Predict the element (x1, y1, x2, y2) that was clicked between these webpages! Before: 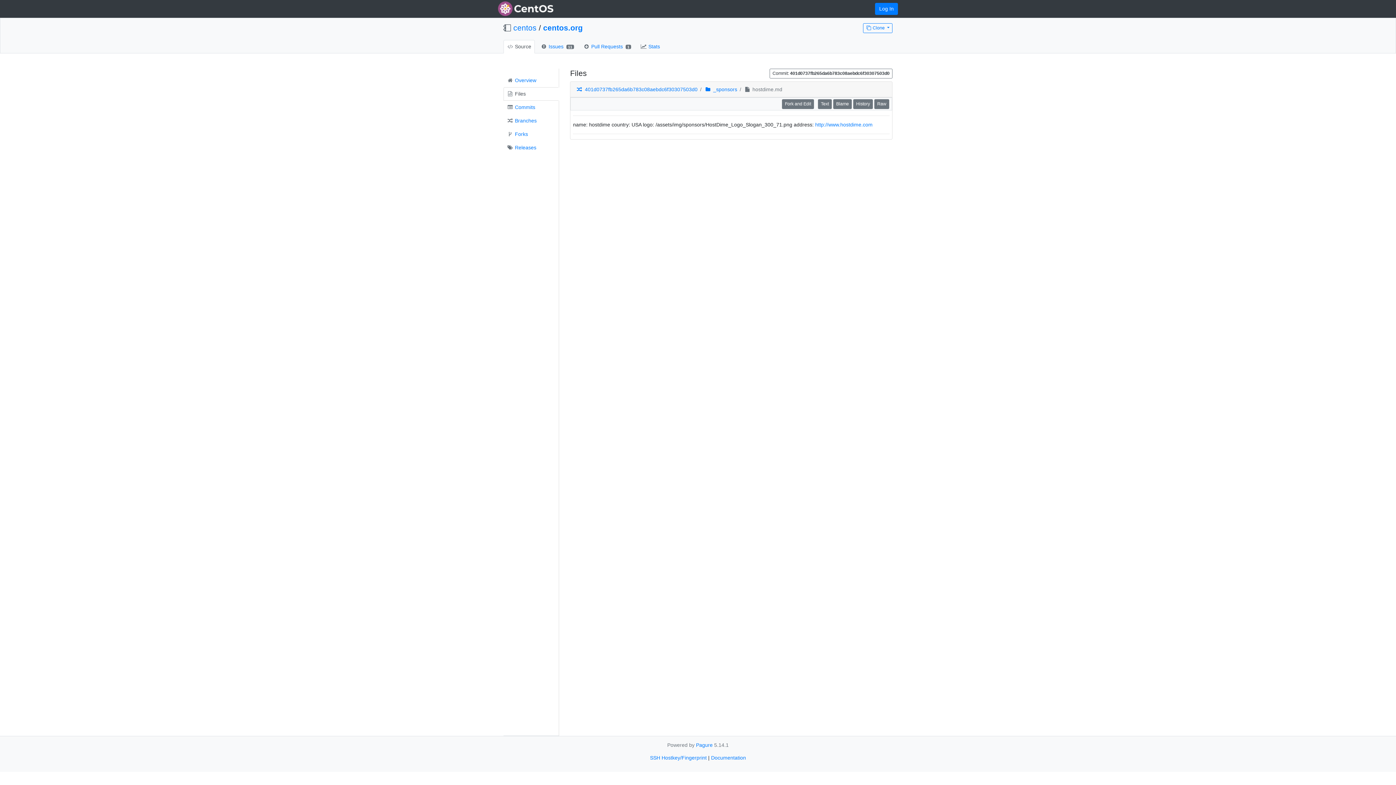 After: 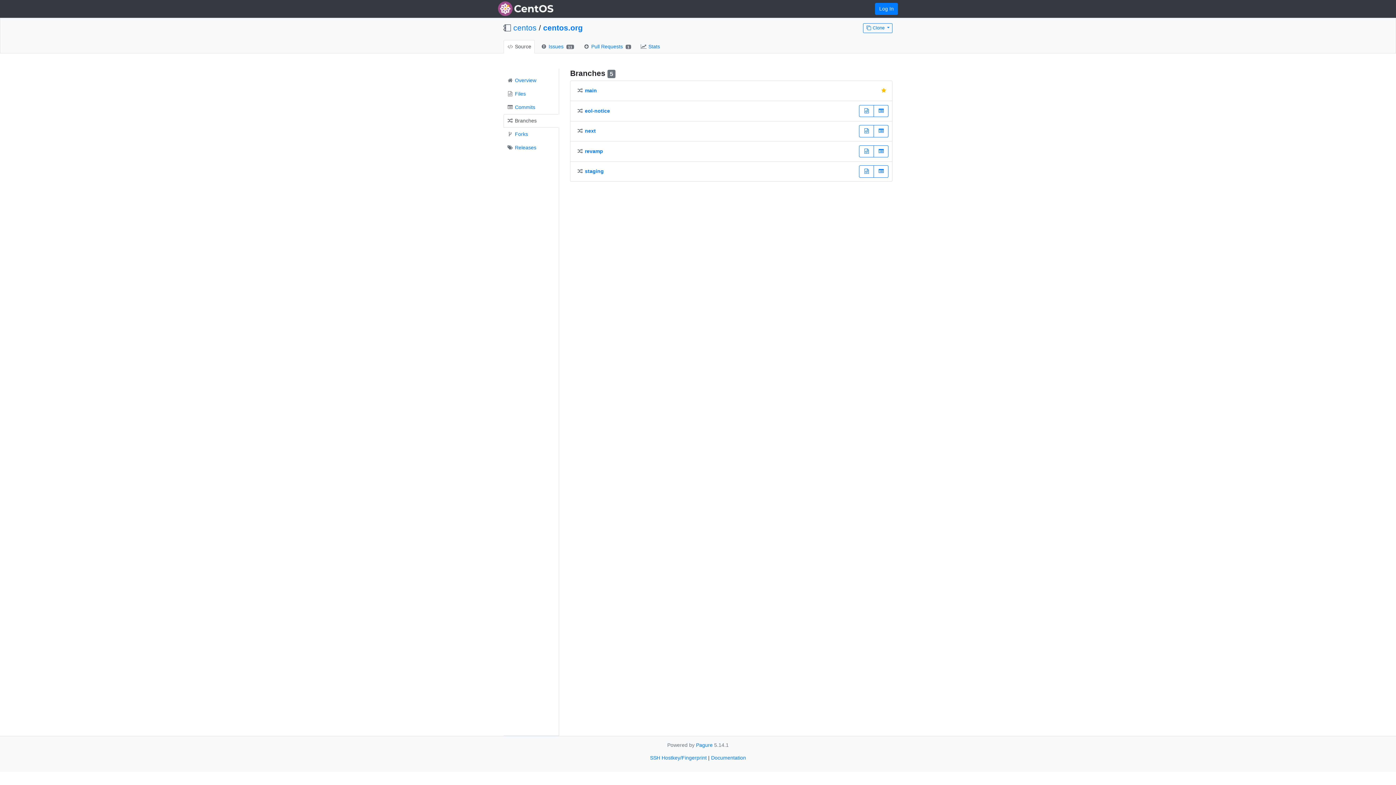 Action: bbox: (503, 114, 559, 127) label:  Branches